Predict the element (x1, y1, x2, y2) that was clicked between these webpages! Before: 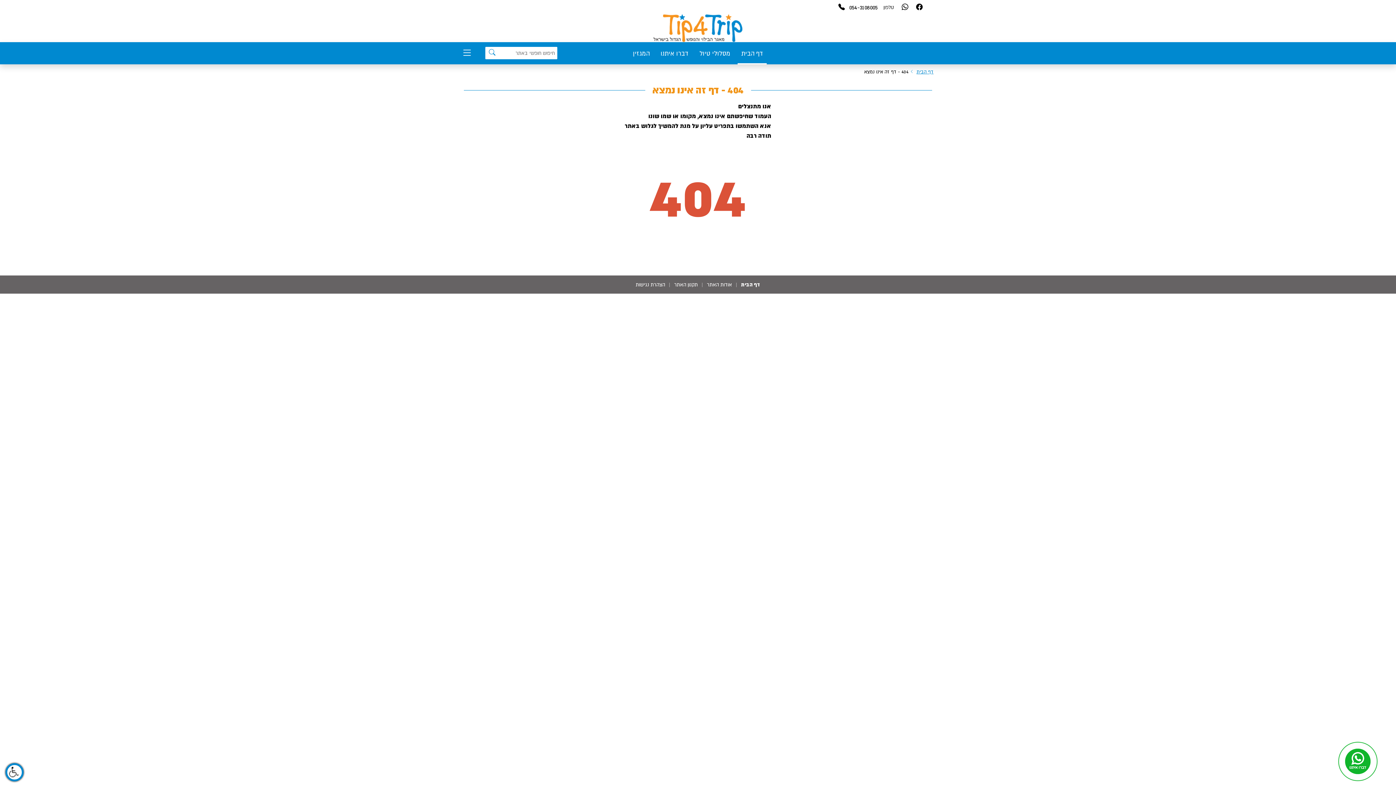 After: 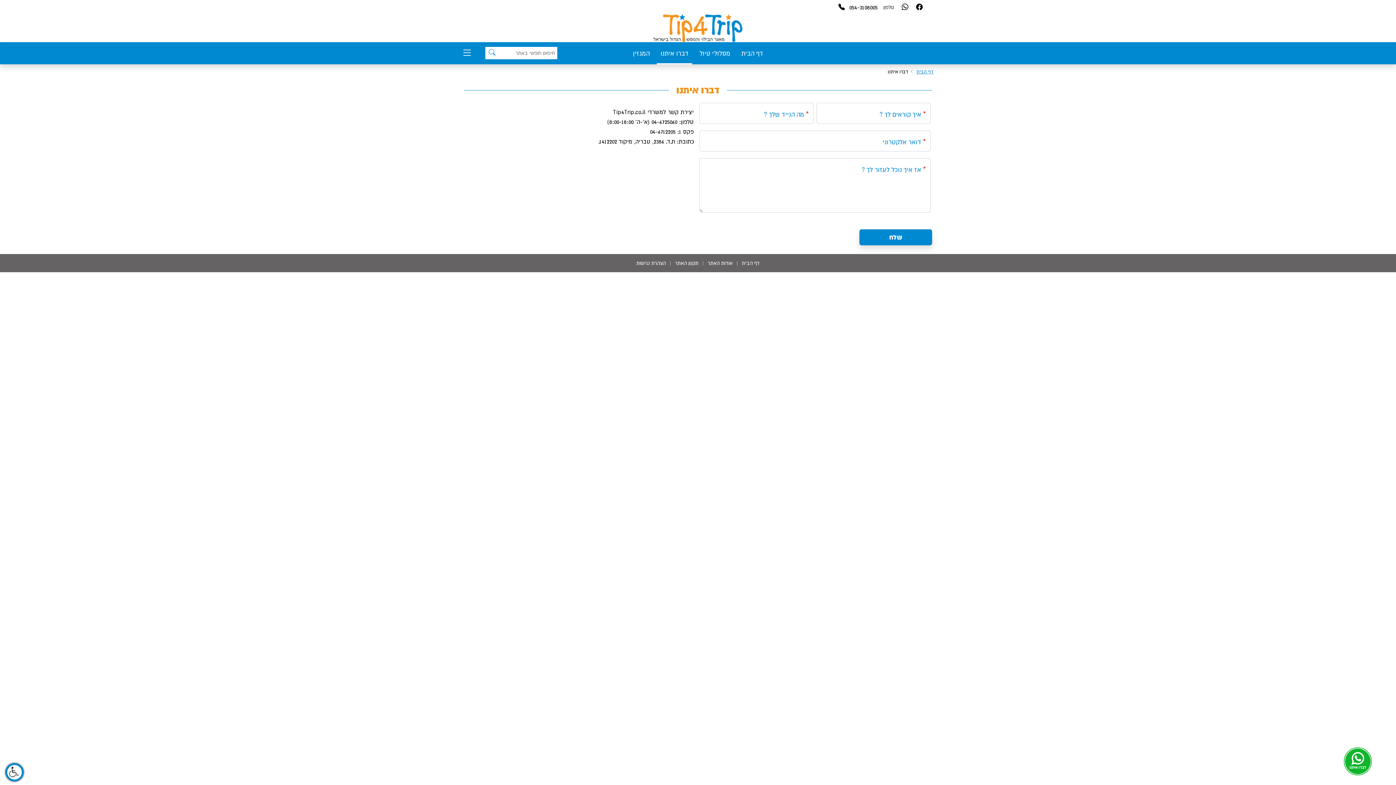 Action: bbox: (660, 48, 688, 64) label: דברו איתנו